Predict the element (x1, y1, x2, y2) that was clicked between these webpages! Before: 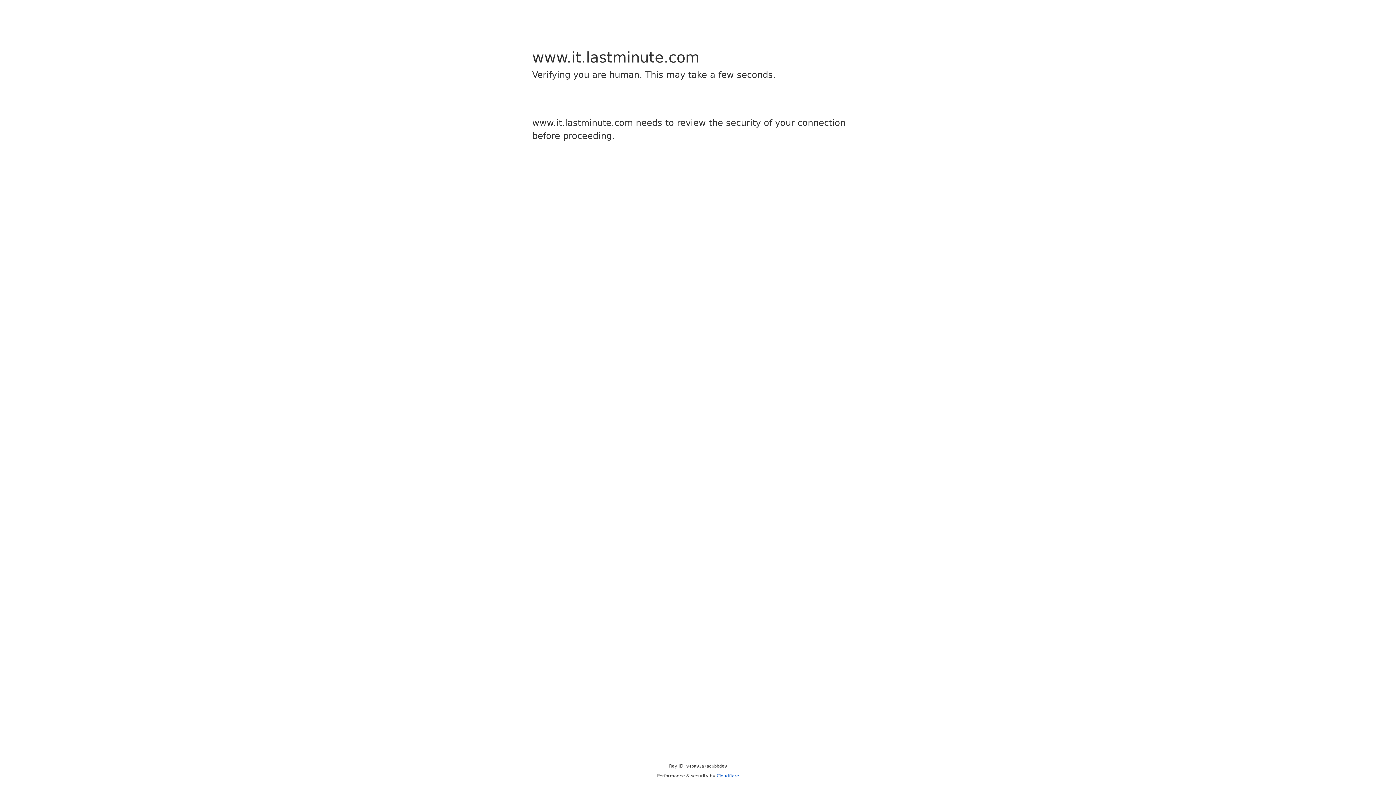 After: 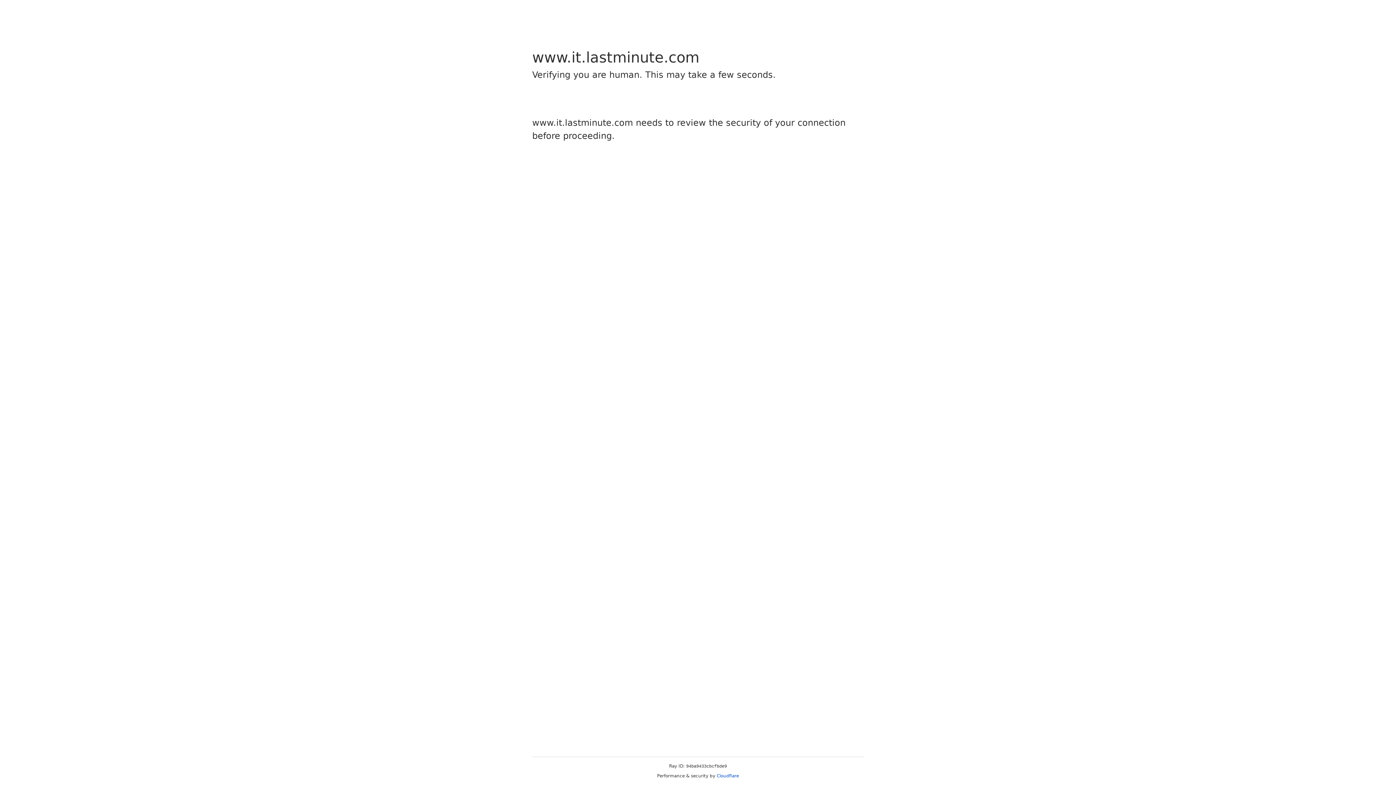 Action: label: Cloudflare bbox: (716, 773, 739, 778)